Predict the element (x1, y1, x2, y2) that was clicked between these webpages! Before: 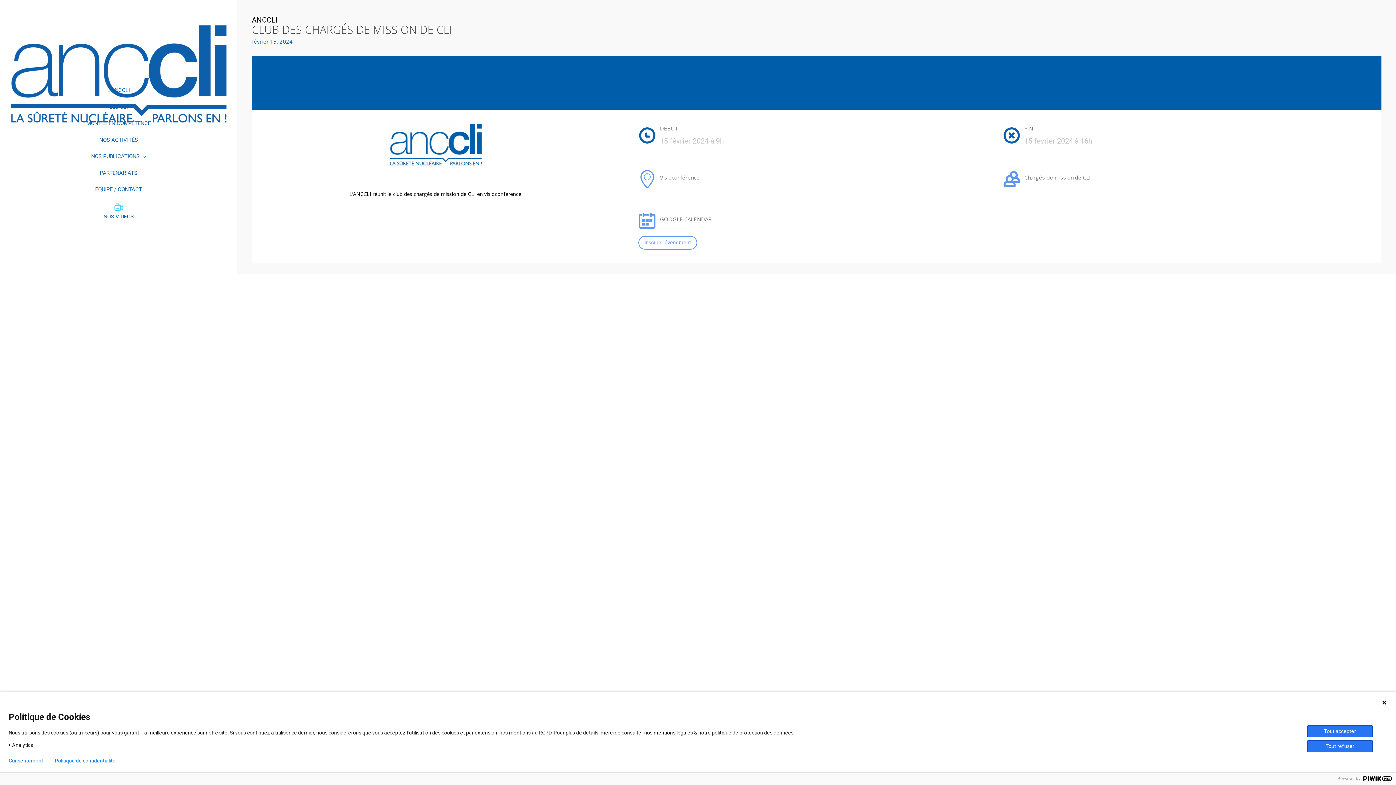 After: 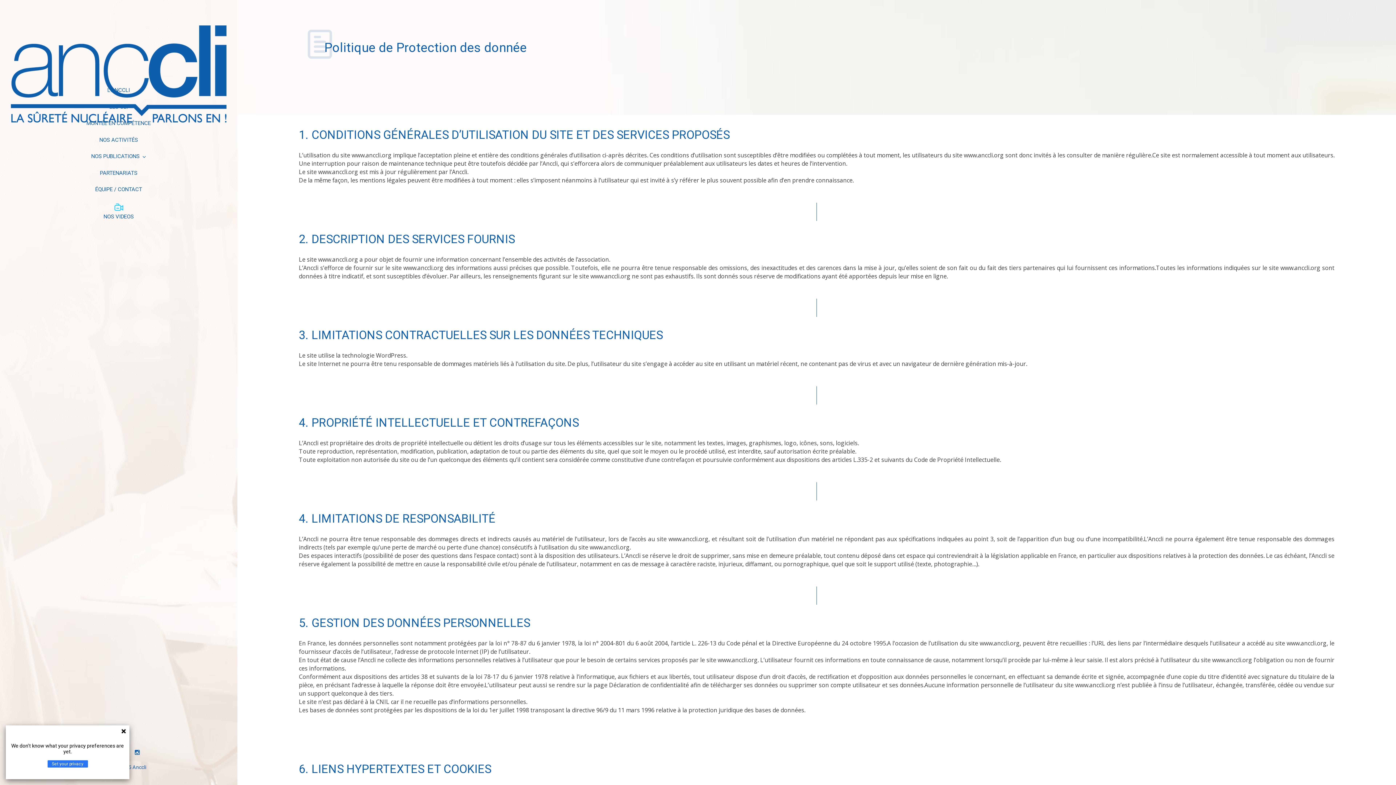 Action: label: Politique de confidentialité bbox: (54, 758, 115, 764)